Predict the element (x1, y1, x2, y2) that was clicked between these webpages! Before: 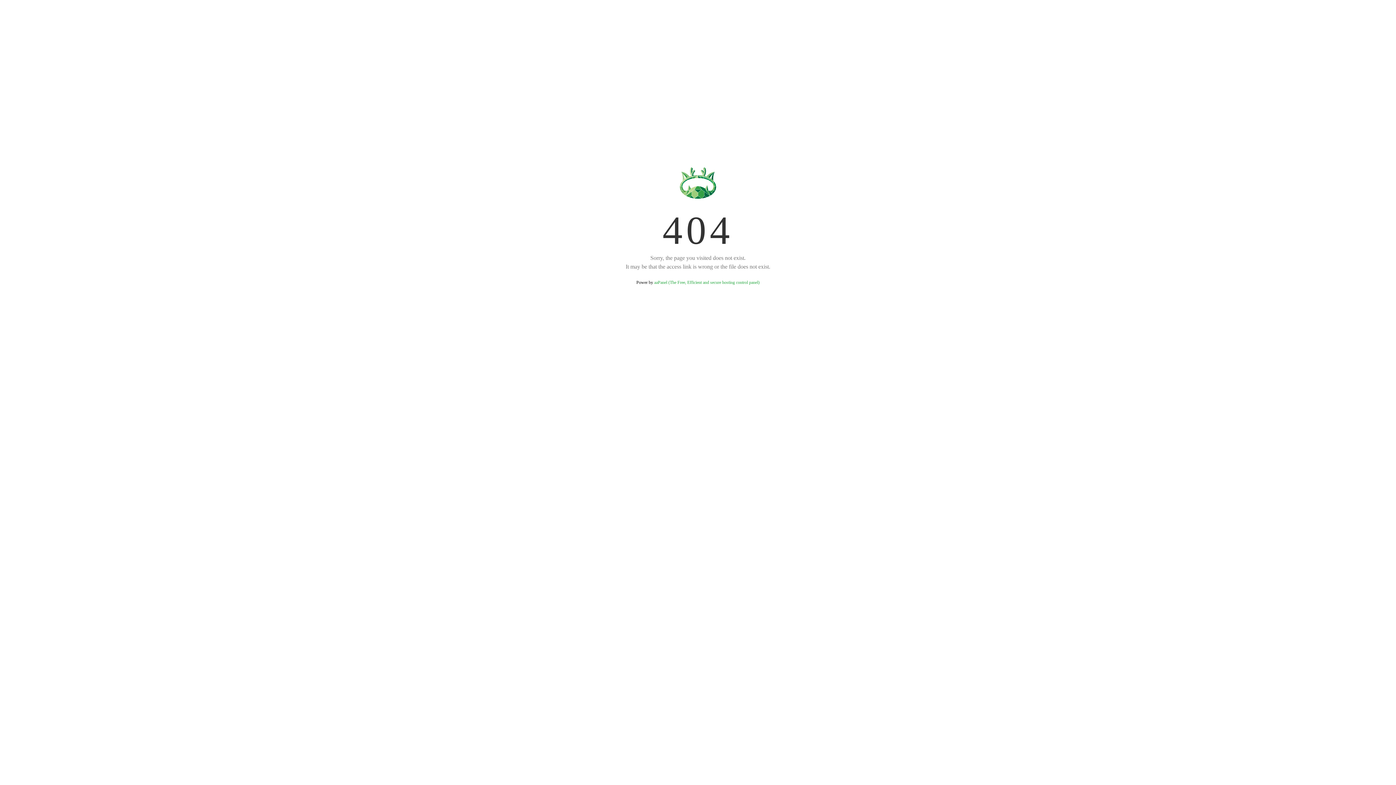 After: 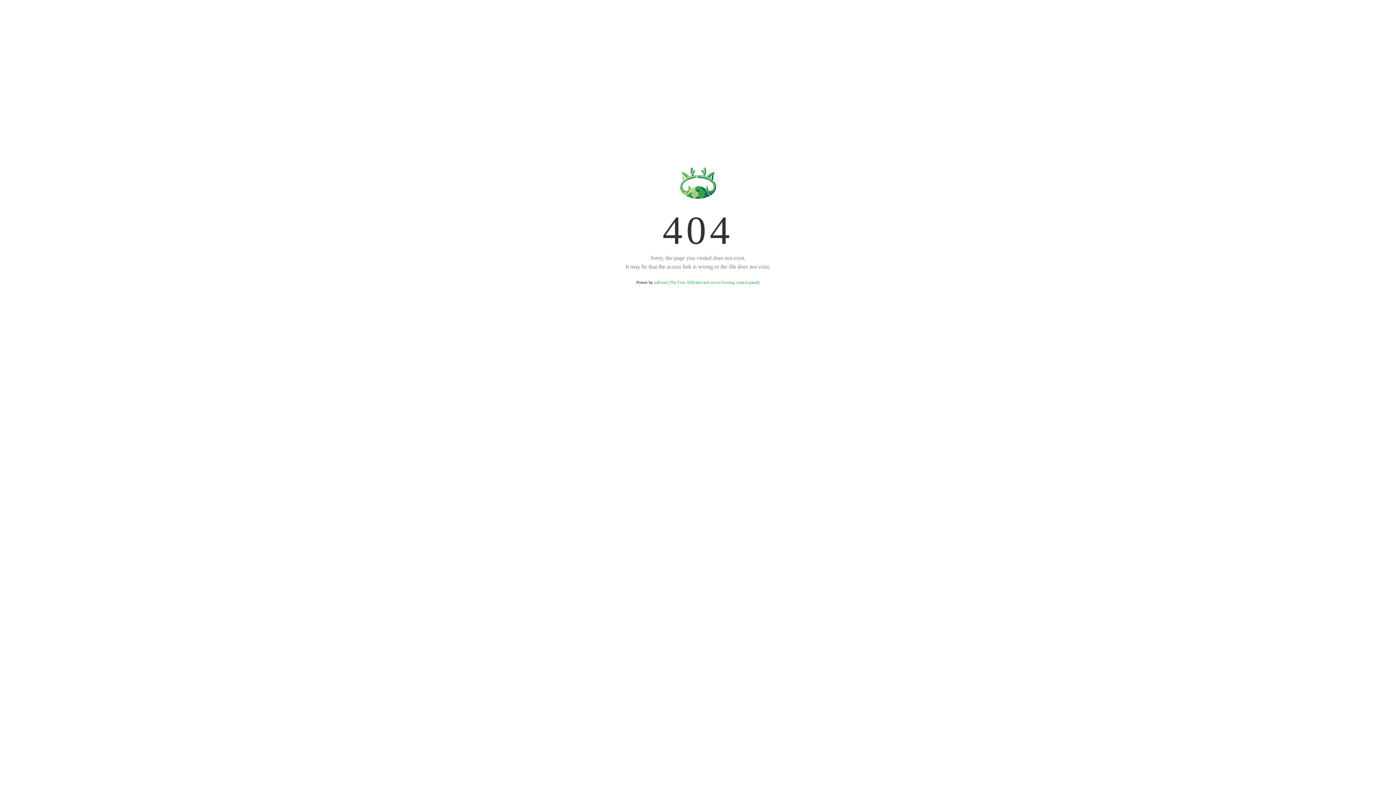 Action: bbox: (654, 280, 759, 285) label: aaPanel (The Free, Efficient and secure hosting control panel)